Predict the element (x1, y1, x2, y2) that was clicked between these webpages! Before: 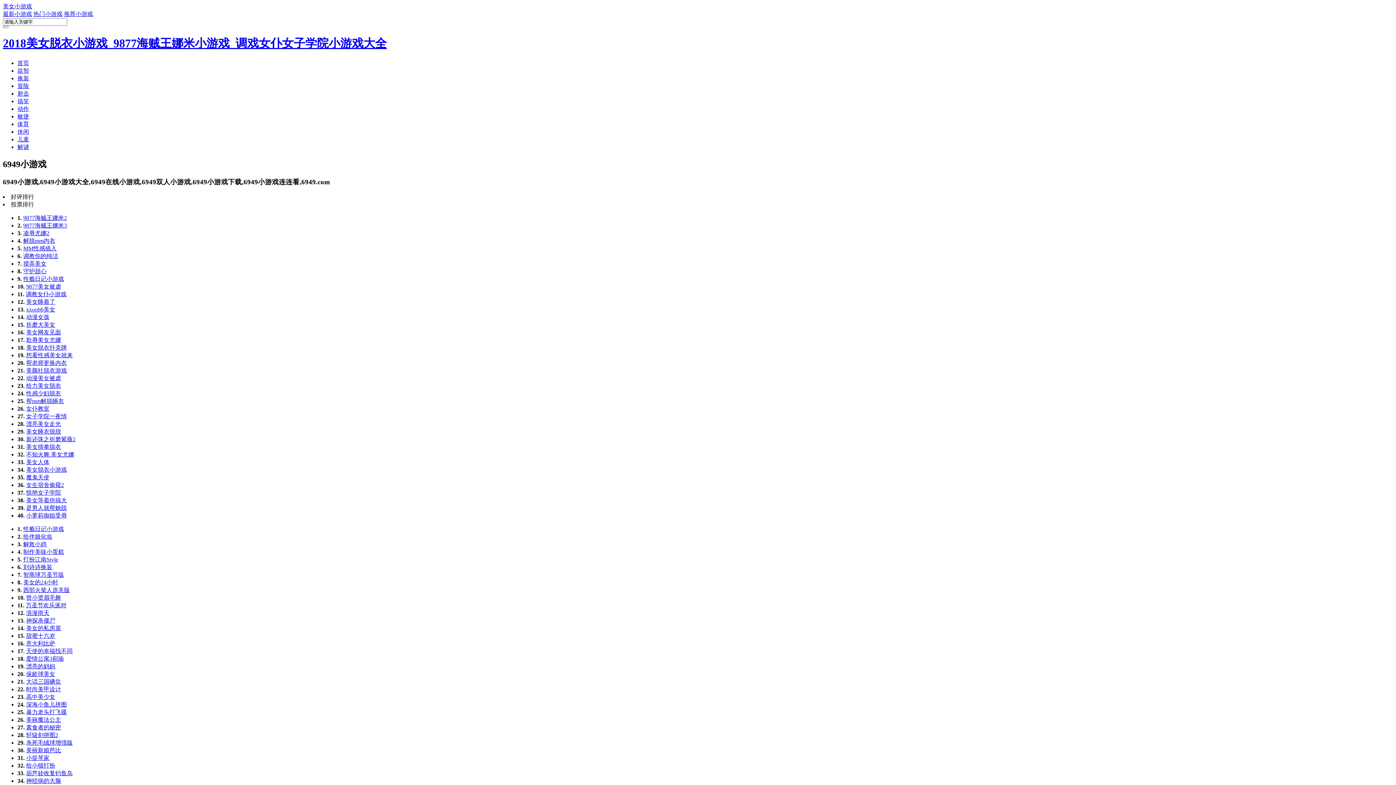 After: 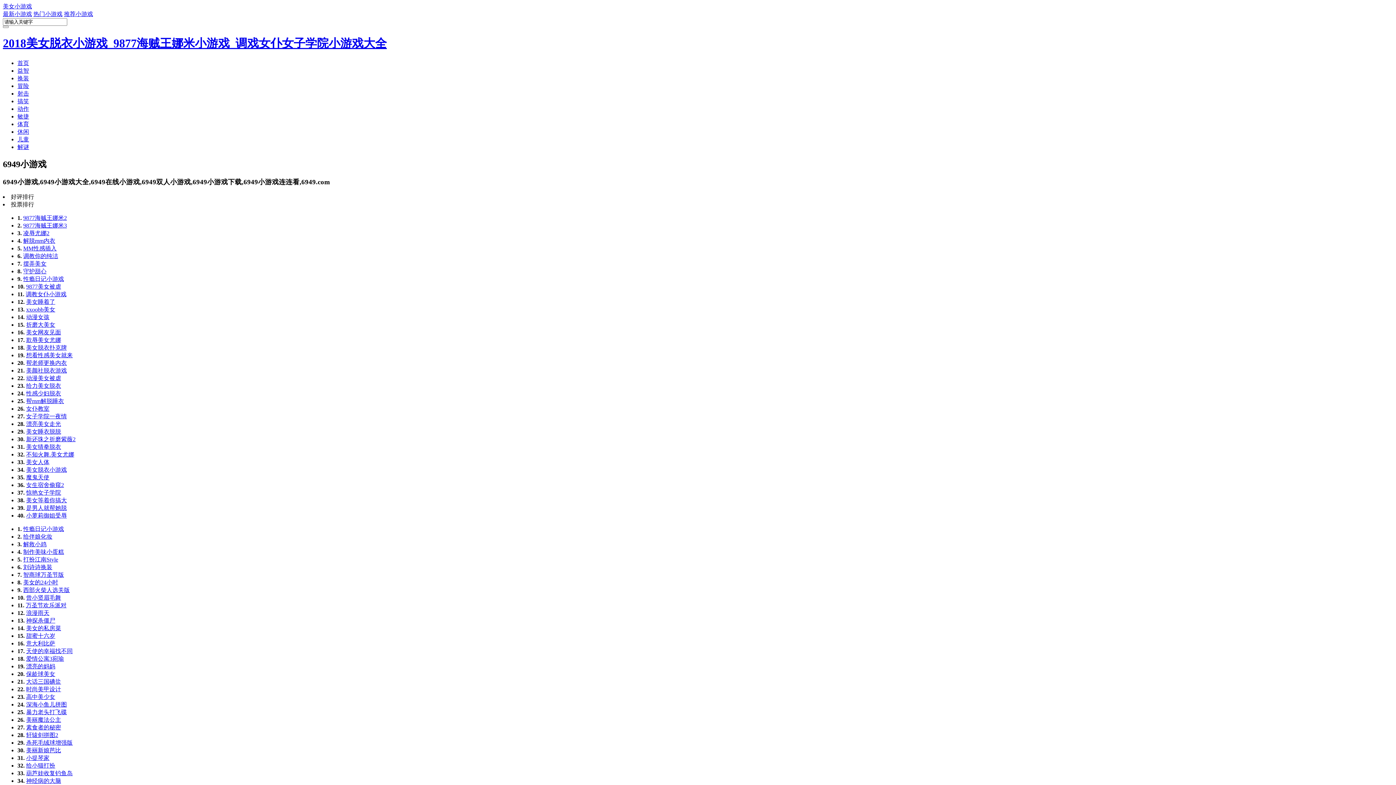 Action: bbox: (26, 299, 55, 305) label: 美女睡着了